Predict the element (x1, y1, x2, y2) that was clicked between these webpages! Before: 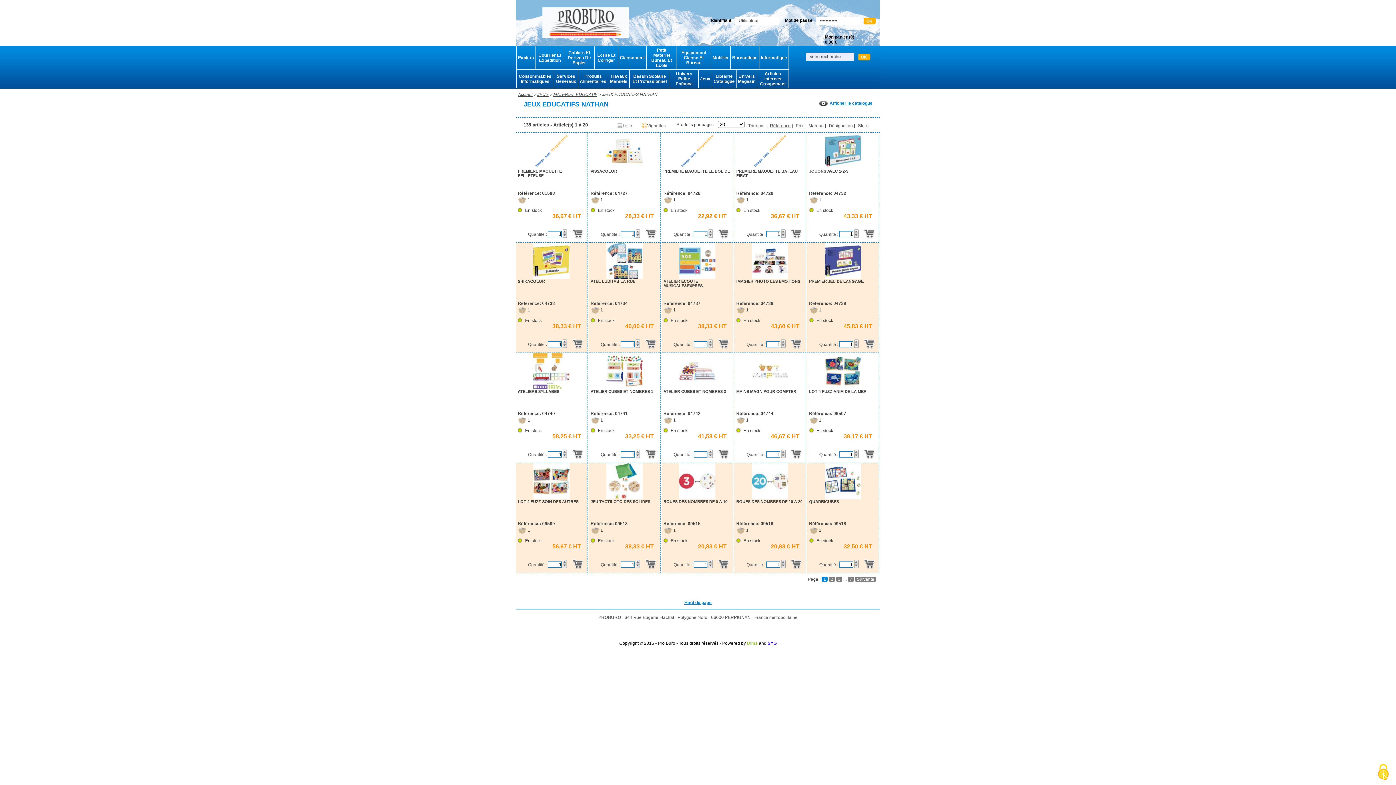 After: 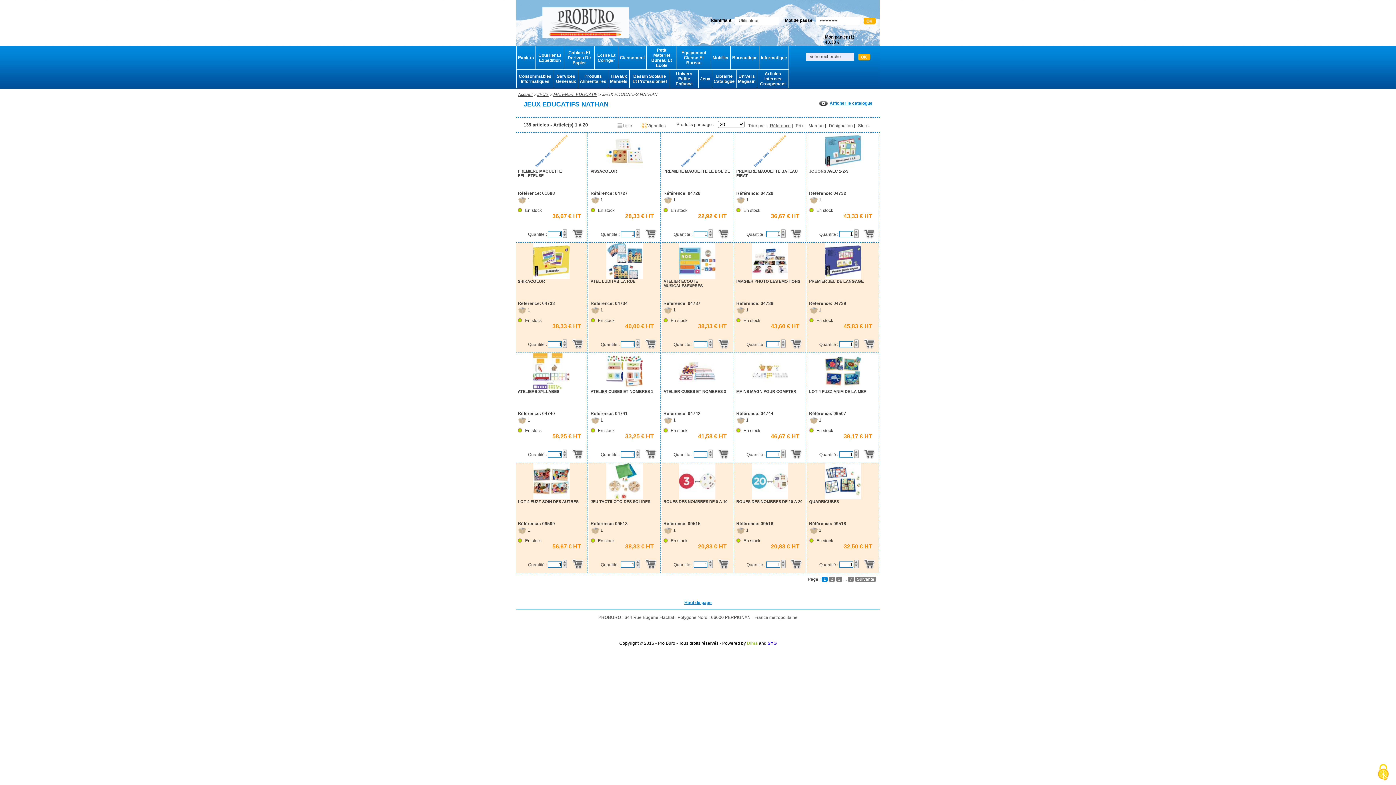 Action: bbox: (863, 235, 878, 240)